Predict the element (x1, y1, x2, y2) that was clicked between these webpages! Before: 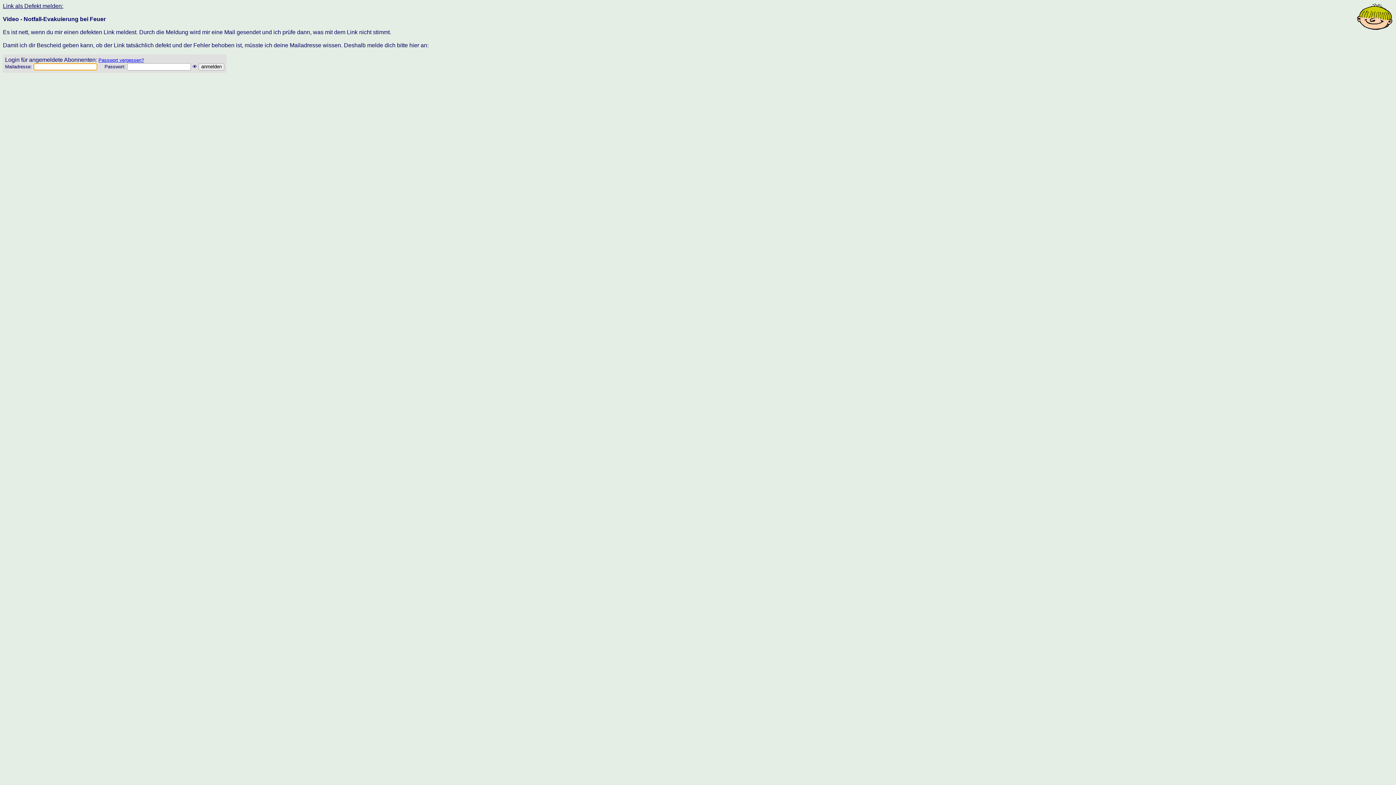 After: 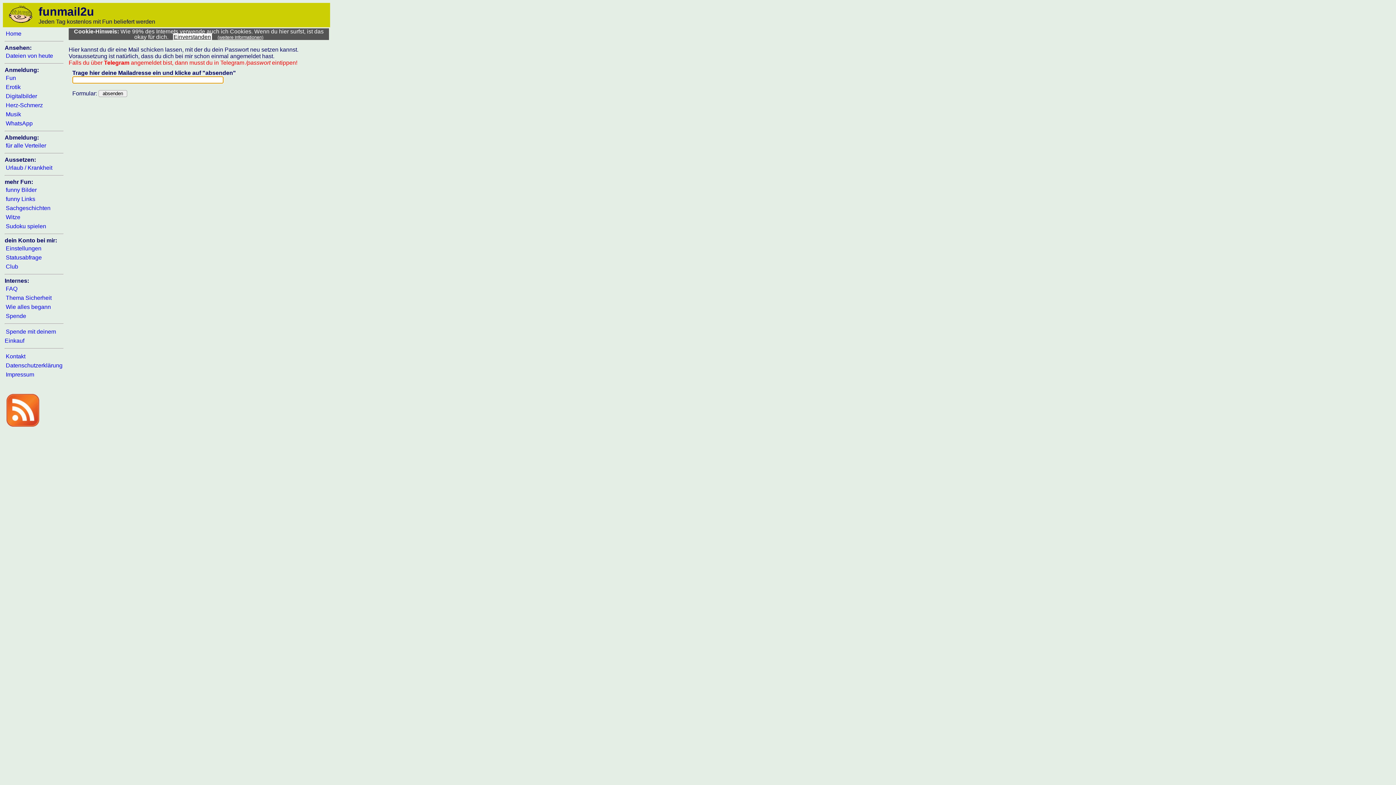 Action: label: Passwort vergessen? bbox: (98, 57, 144, 62)